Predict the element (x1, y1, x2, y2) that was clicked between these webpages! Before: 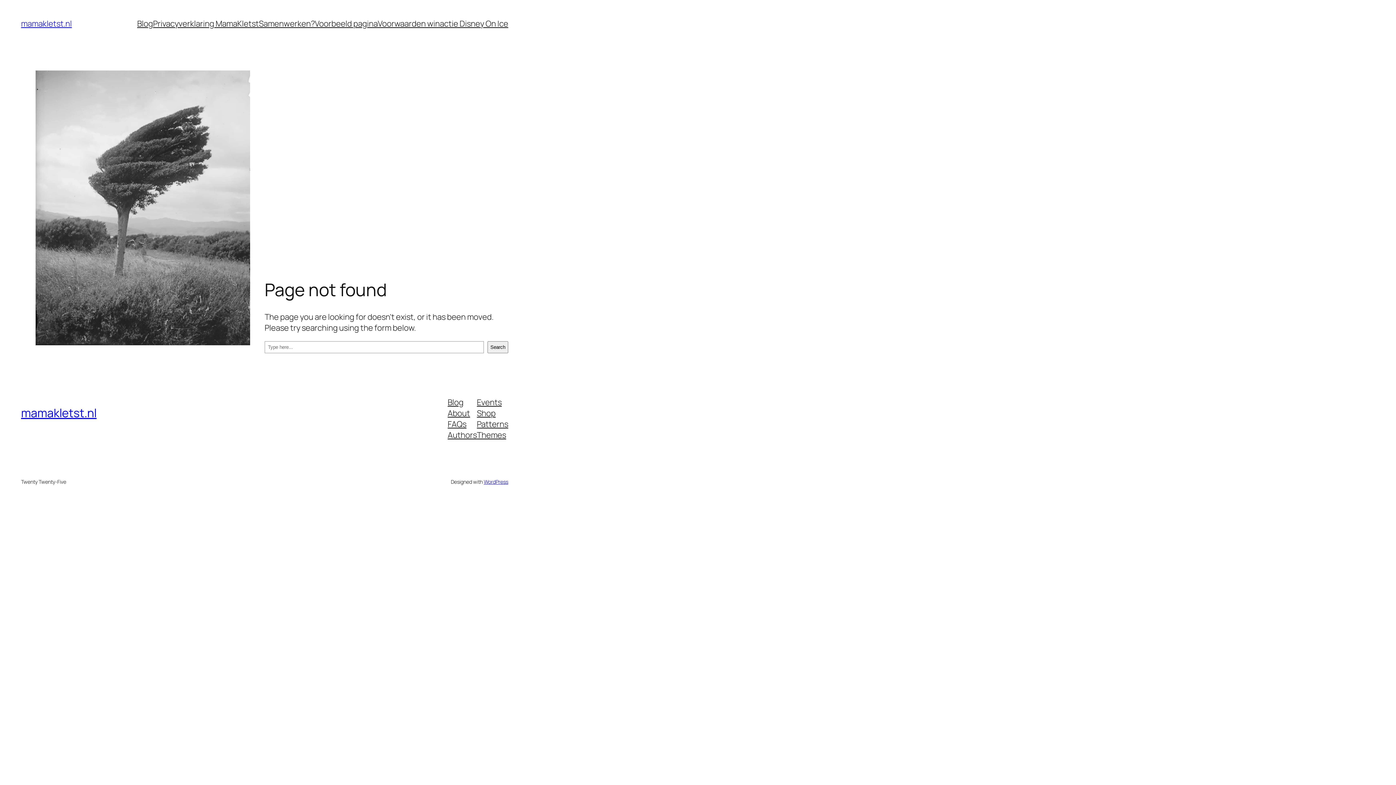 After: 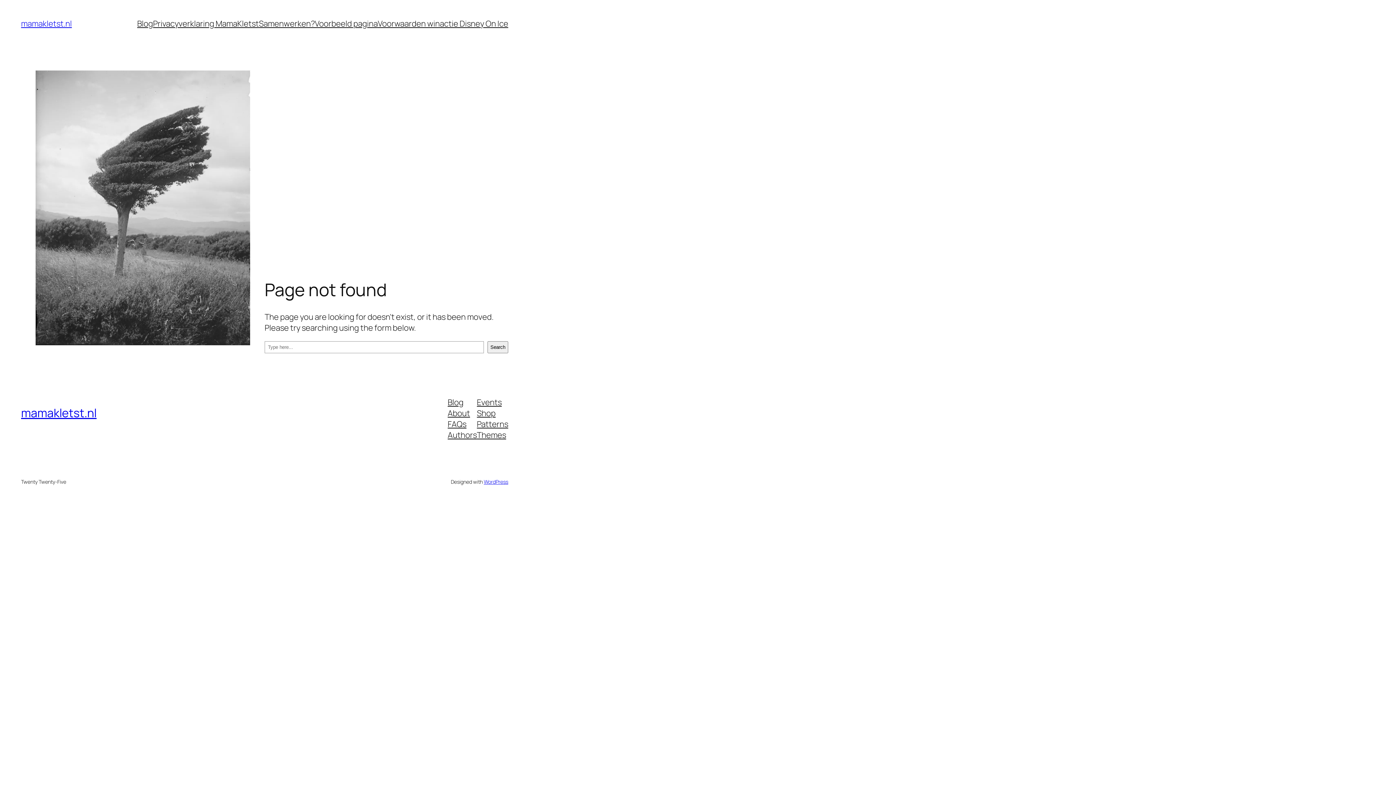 Action: label: About bbox: (447, 407, 470, 418)